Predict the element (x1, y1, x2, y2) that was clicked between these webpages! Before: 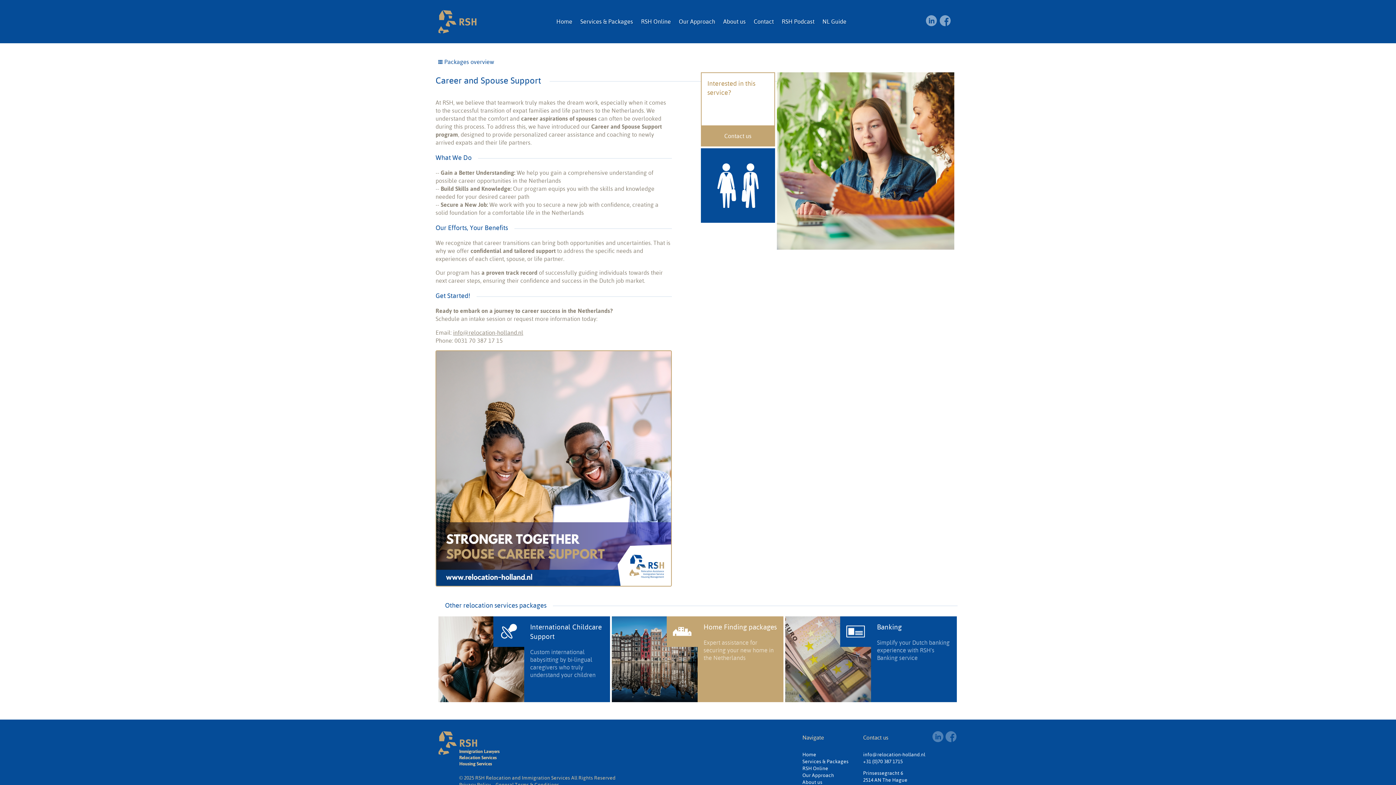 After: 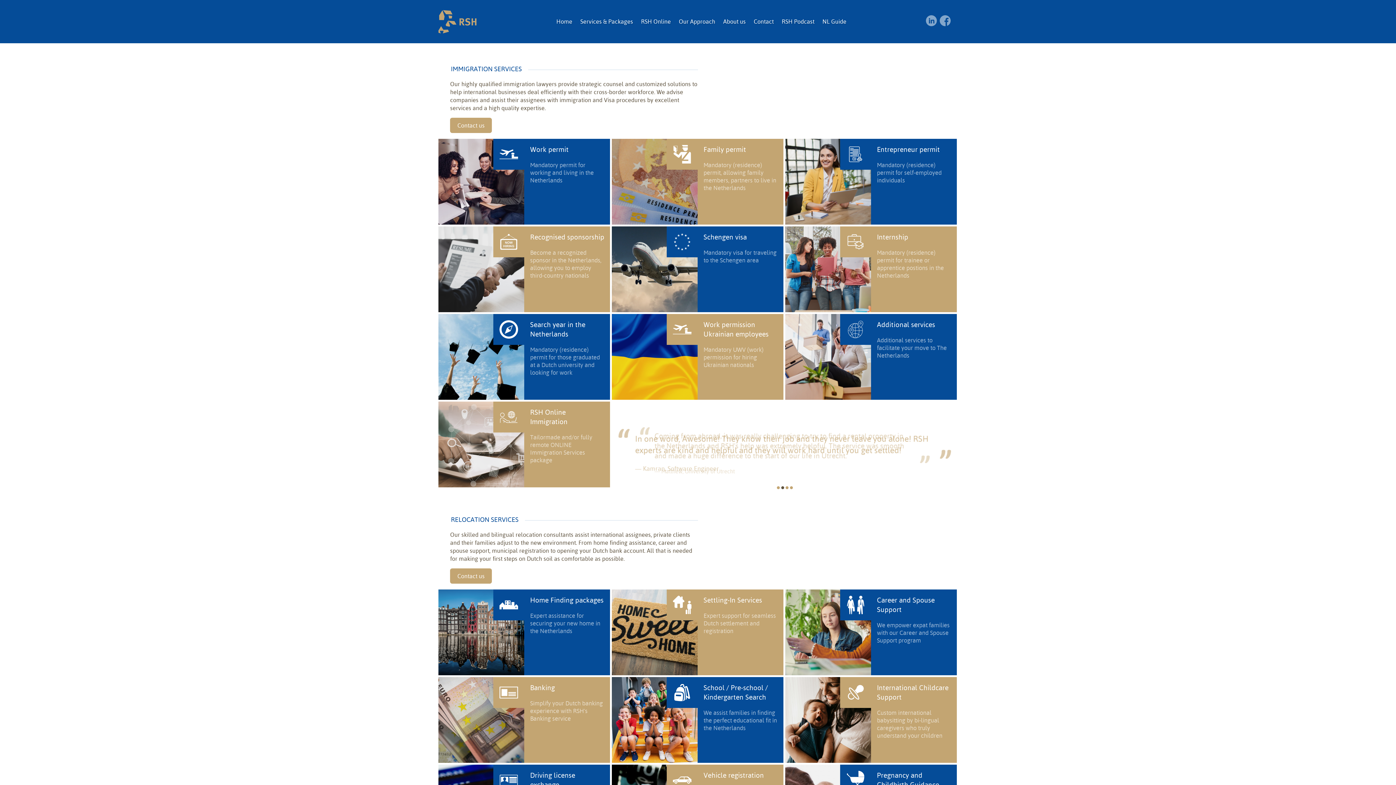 Action: bbox: (802, 758, 848, 764) label: Services & Packages